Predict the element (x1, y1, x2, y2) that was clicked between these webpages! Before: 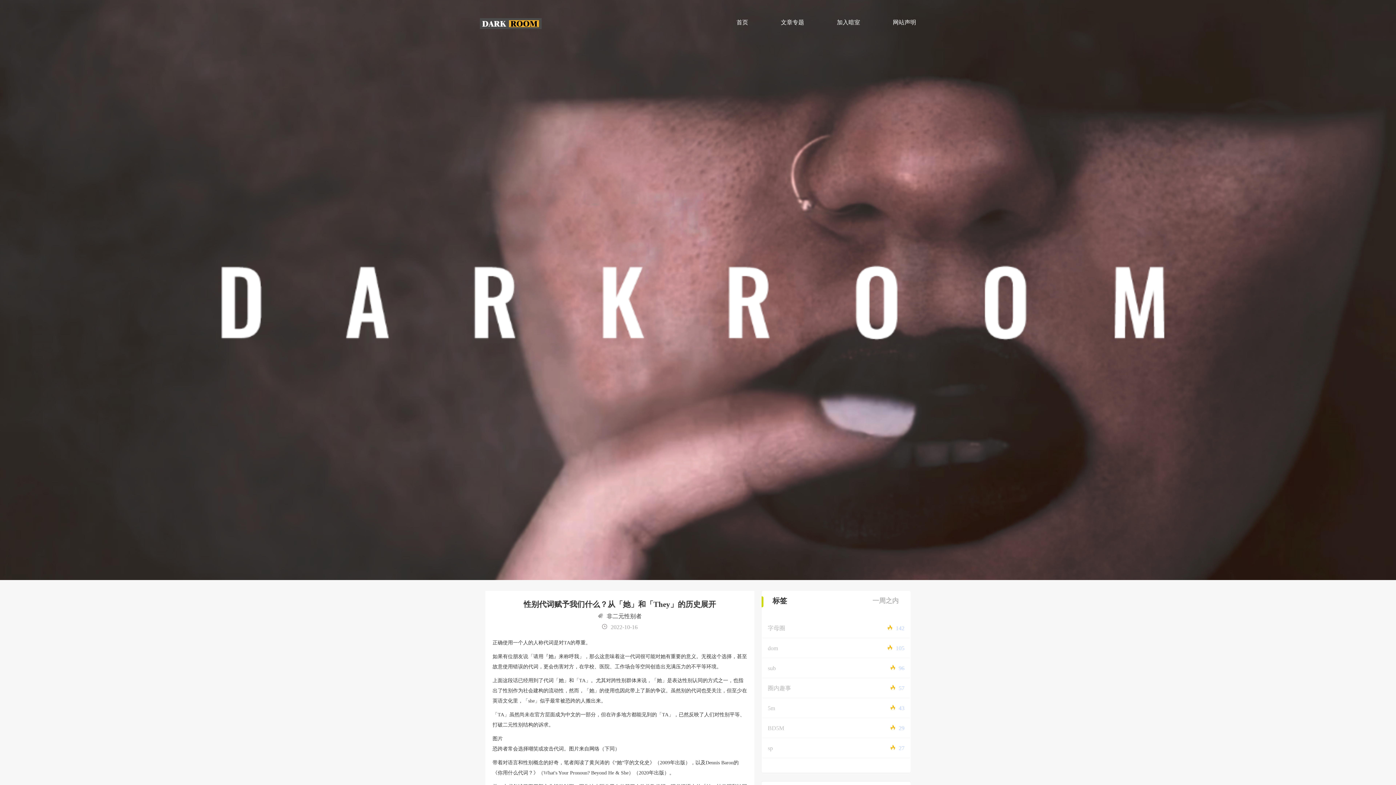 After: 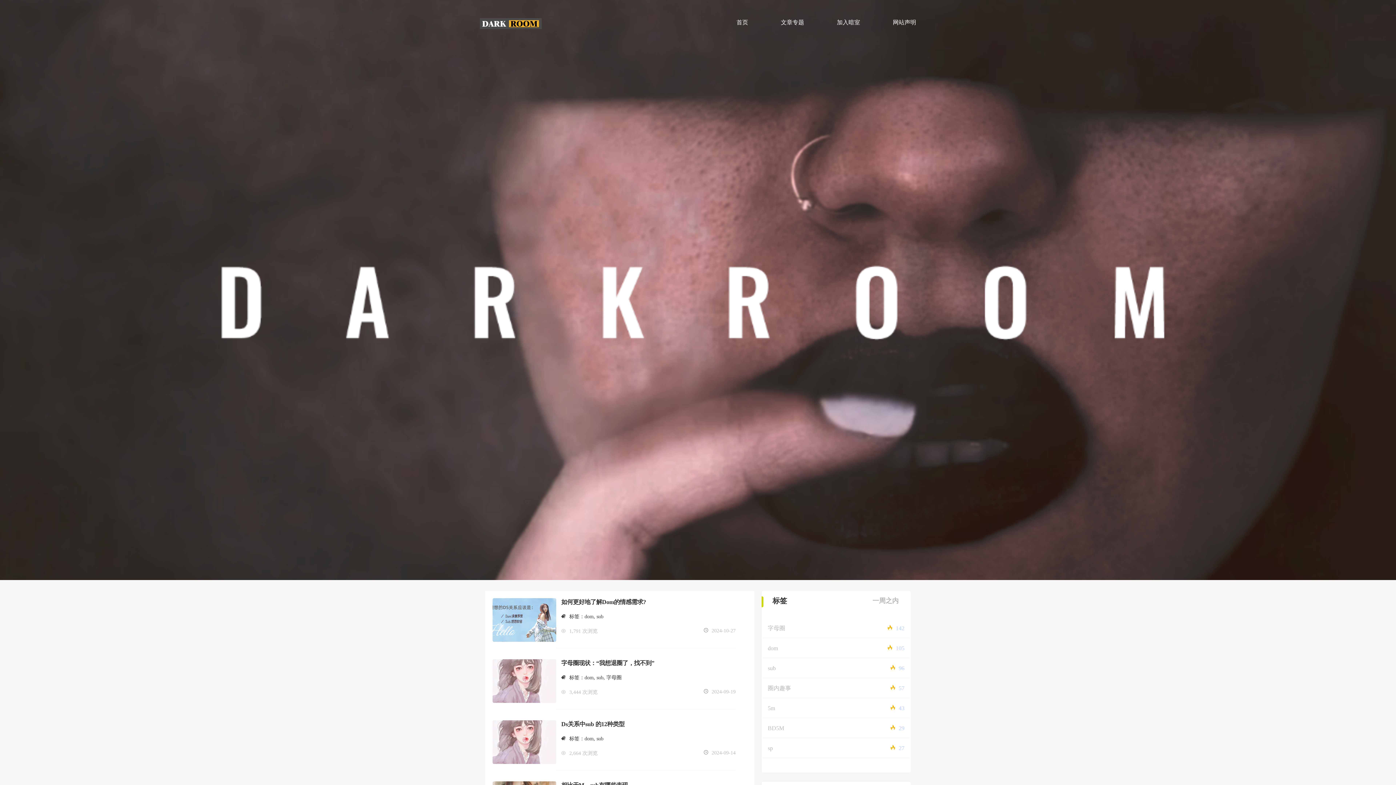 Action: label: sub bbox: (762, 662, 851, 674)